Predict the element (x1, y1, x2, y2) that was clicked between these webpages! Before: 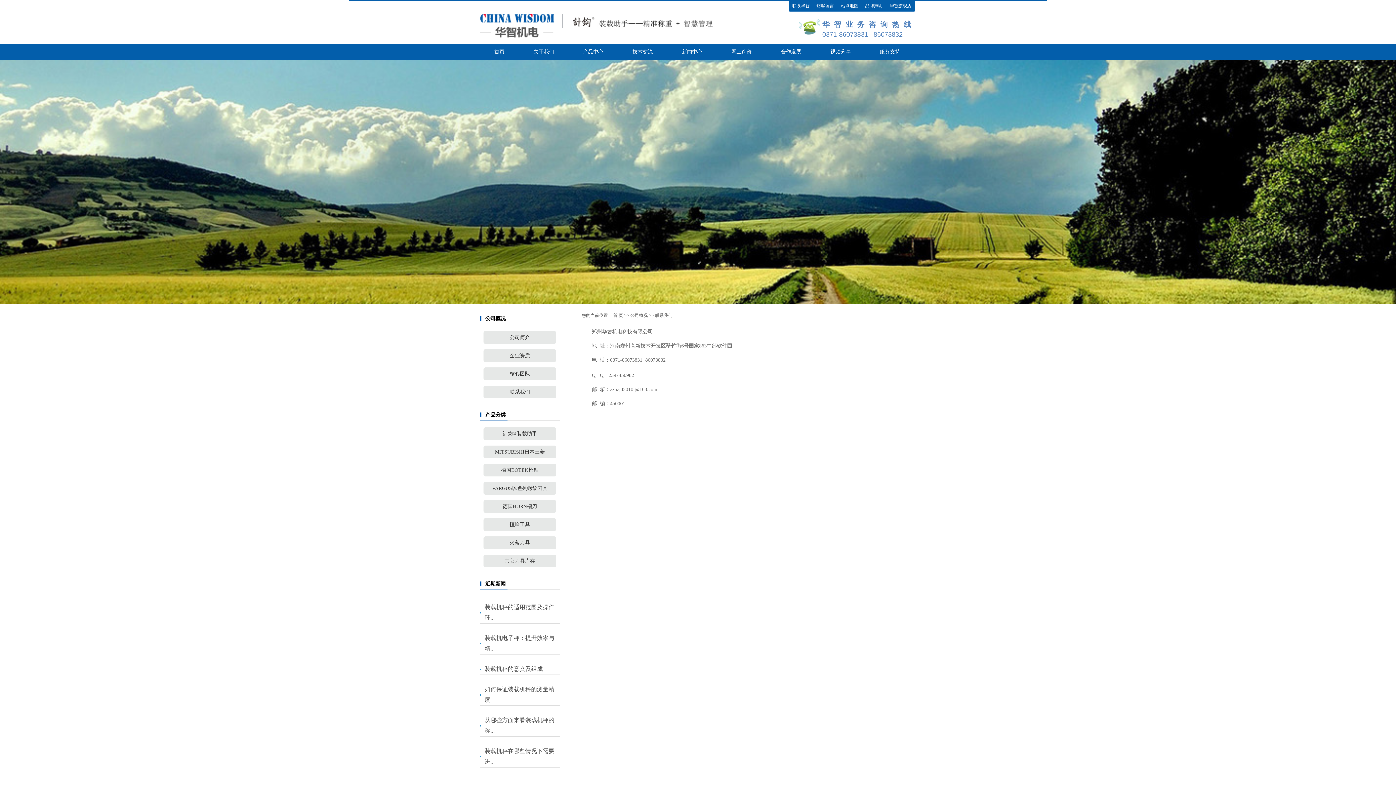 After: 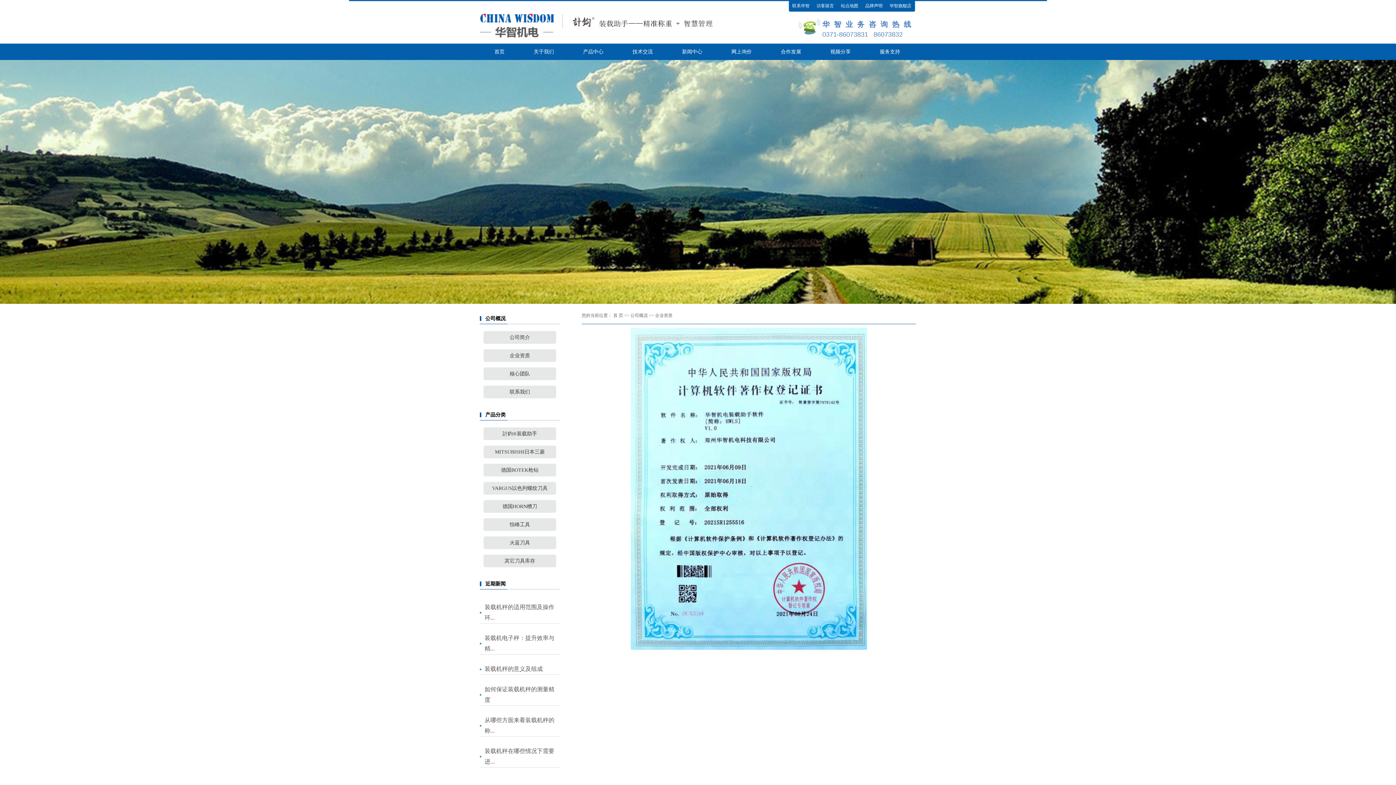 Action: bbox: (483, 349, 556, 362) label: 企业资质